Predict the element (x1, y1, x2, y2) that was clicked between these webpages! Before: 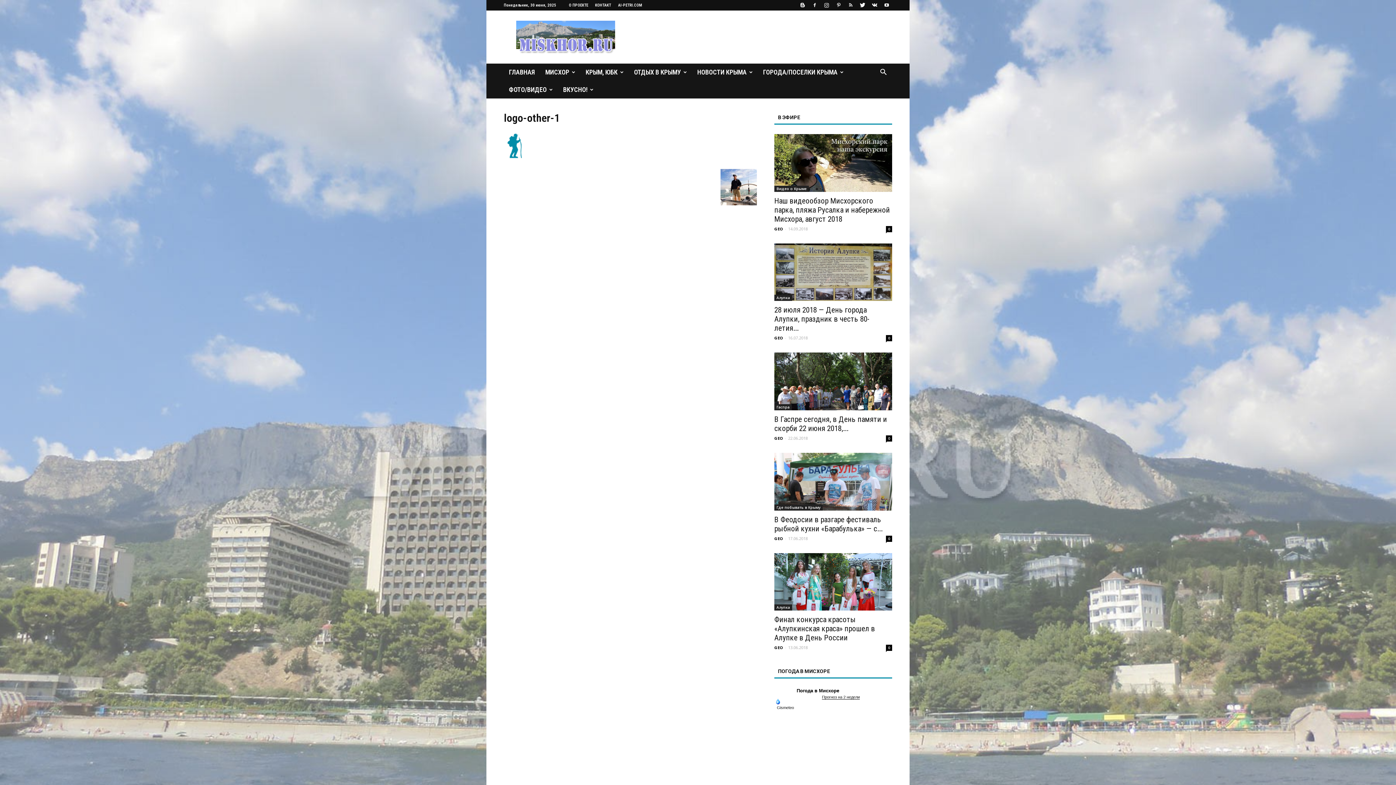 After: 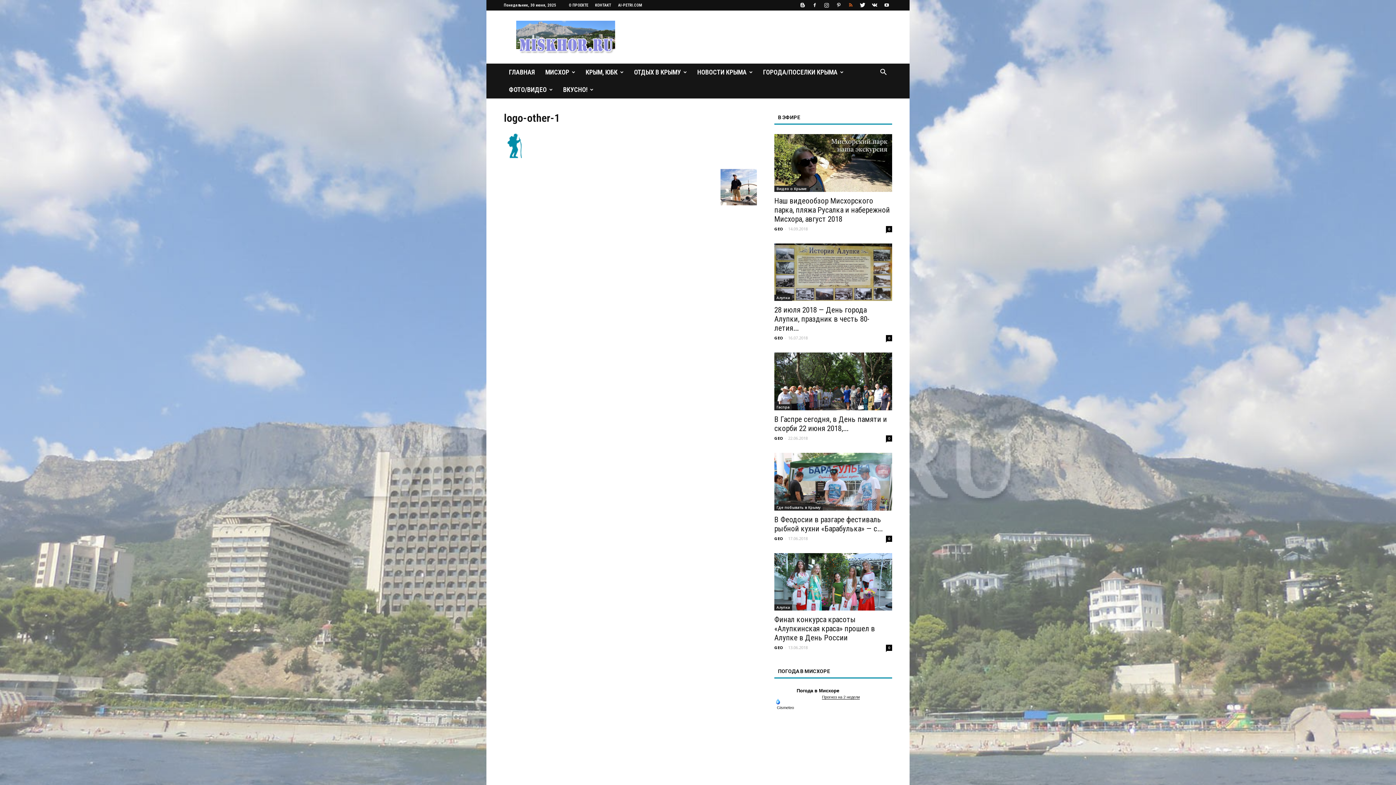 Action: bbox: (845, 0, 856, 10)